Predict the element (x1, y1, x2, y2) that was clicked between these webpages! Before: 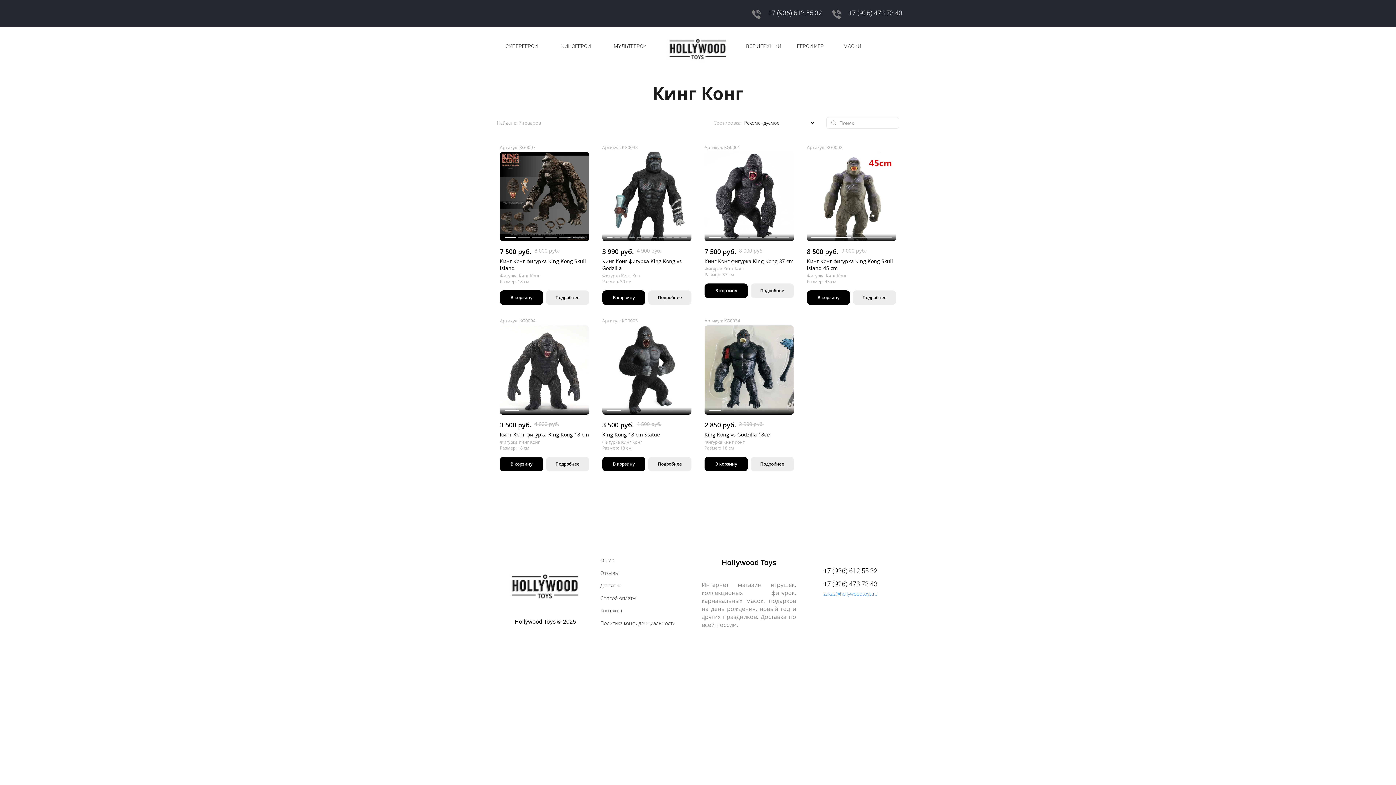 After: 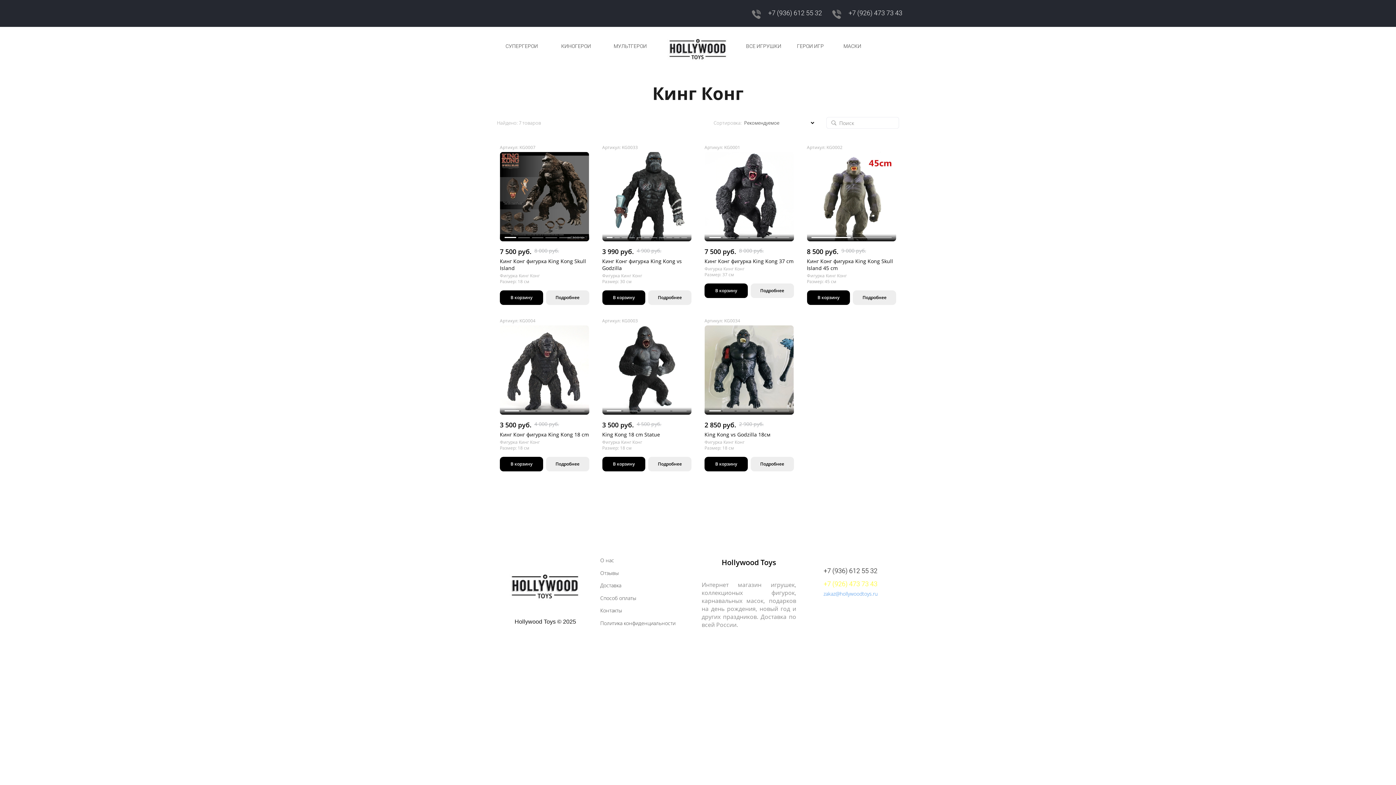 Action: bbox: (823, 264, 877, 271) label: +7 (926) 473 73 43